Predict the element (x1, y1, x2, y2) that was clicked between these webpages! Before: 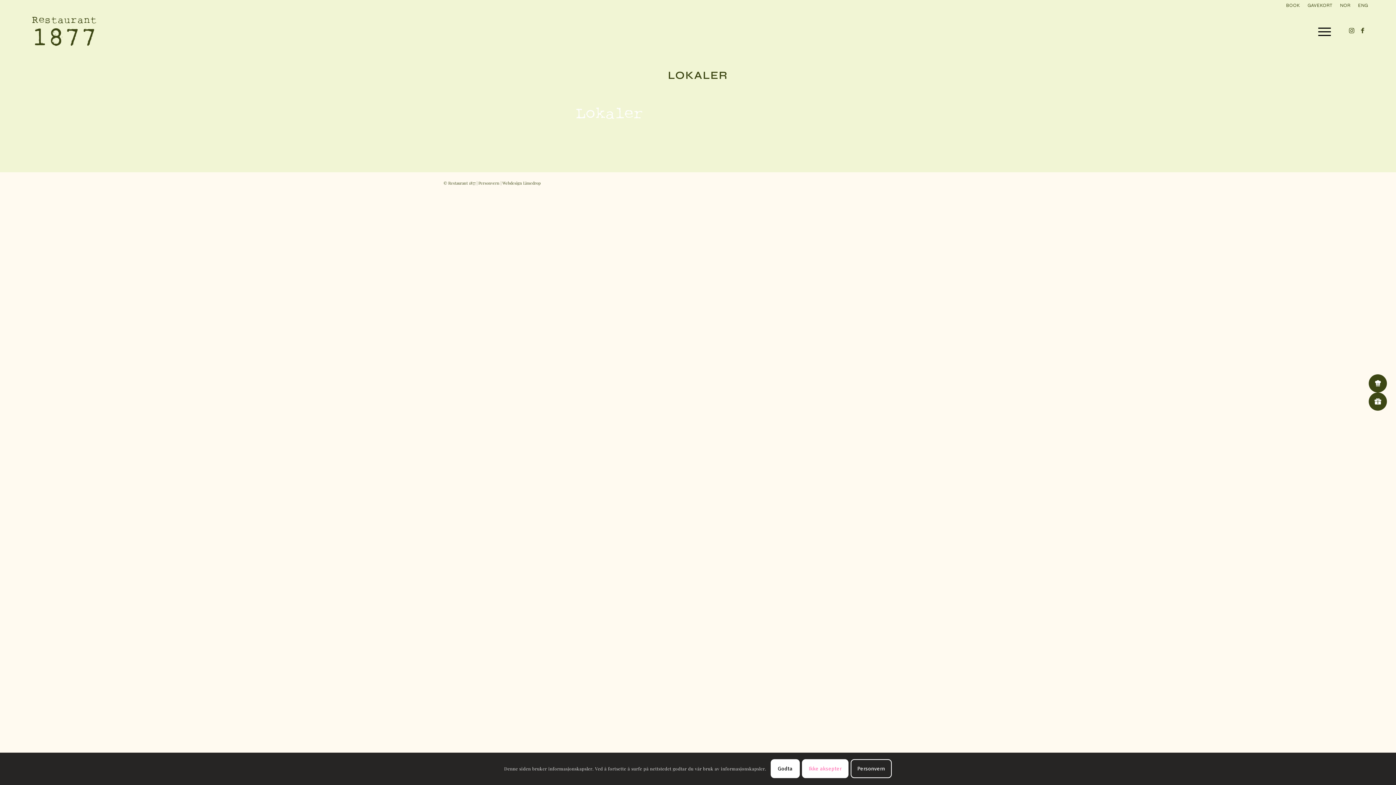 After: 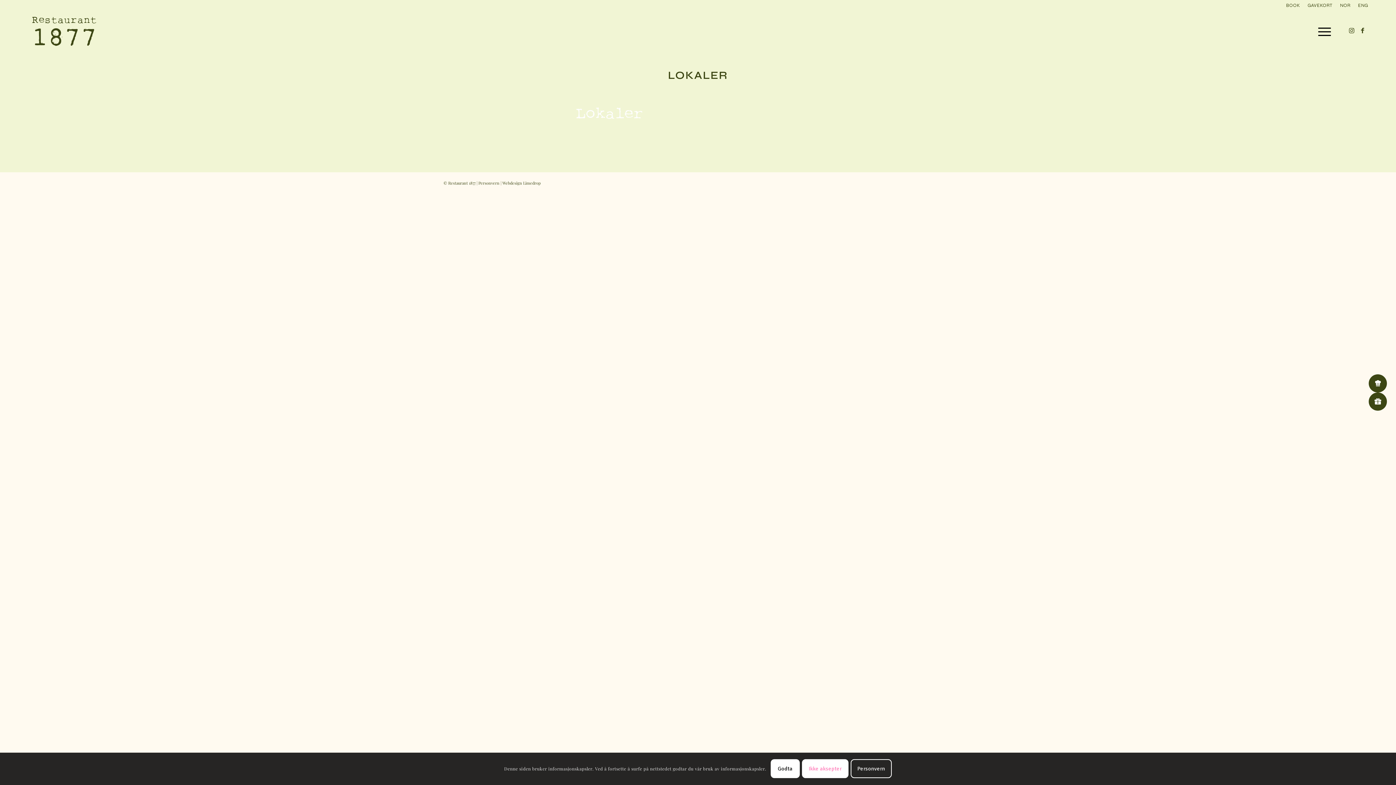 Action: bbox: (1340, 1, 1350, 9) label: NOR